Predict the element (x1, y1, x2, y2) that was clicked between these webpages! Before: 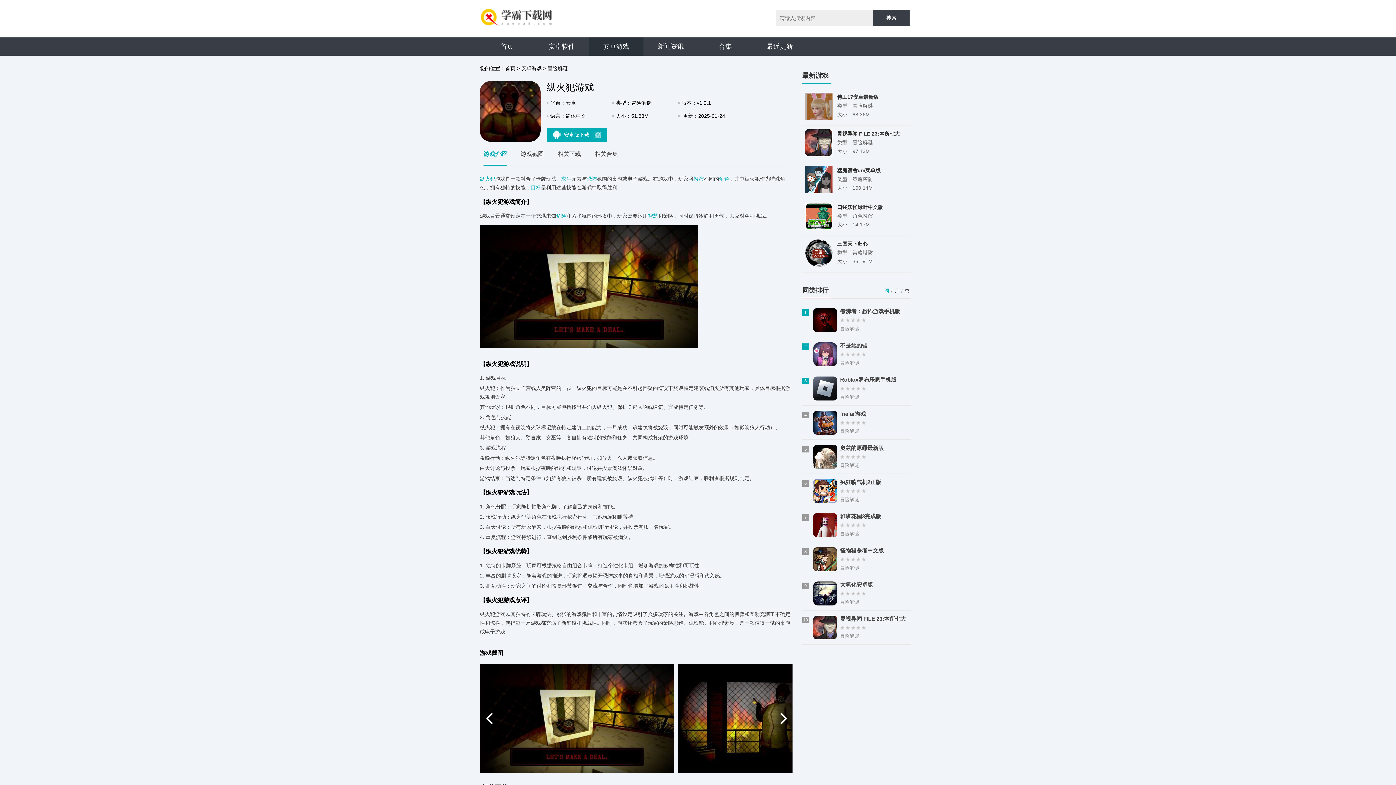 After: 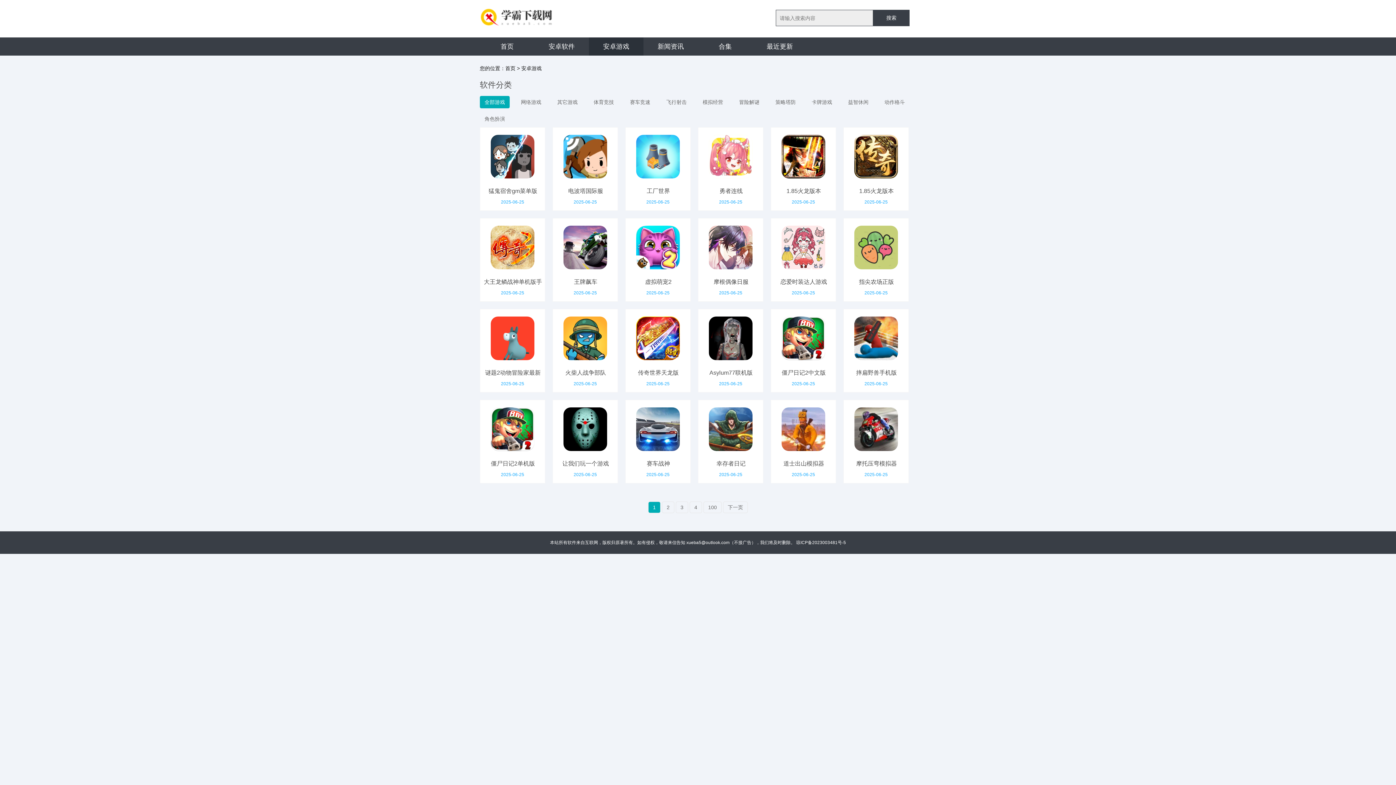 Action: bbox: (589, 37, 643, 55) label: 安卓游戏